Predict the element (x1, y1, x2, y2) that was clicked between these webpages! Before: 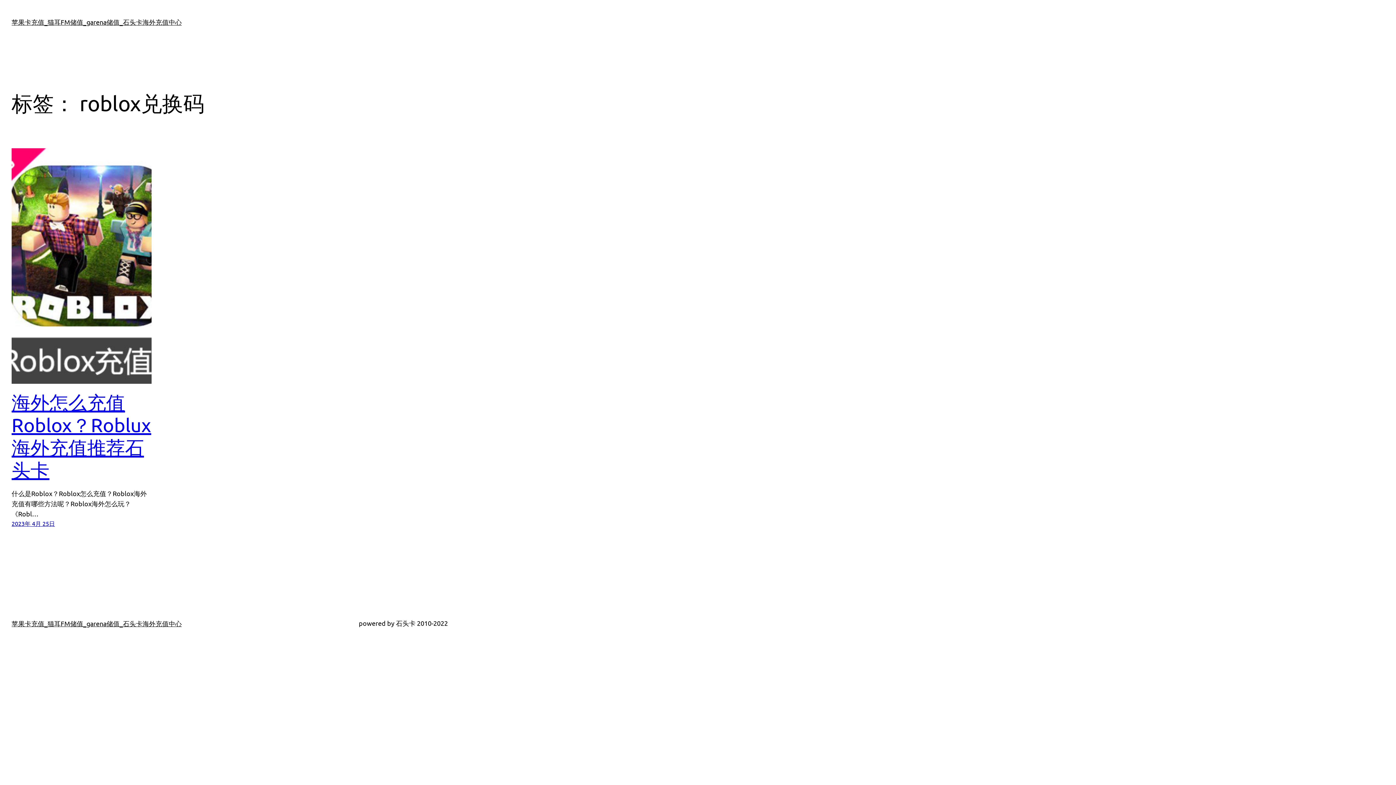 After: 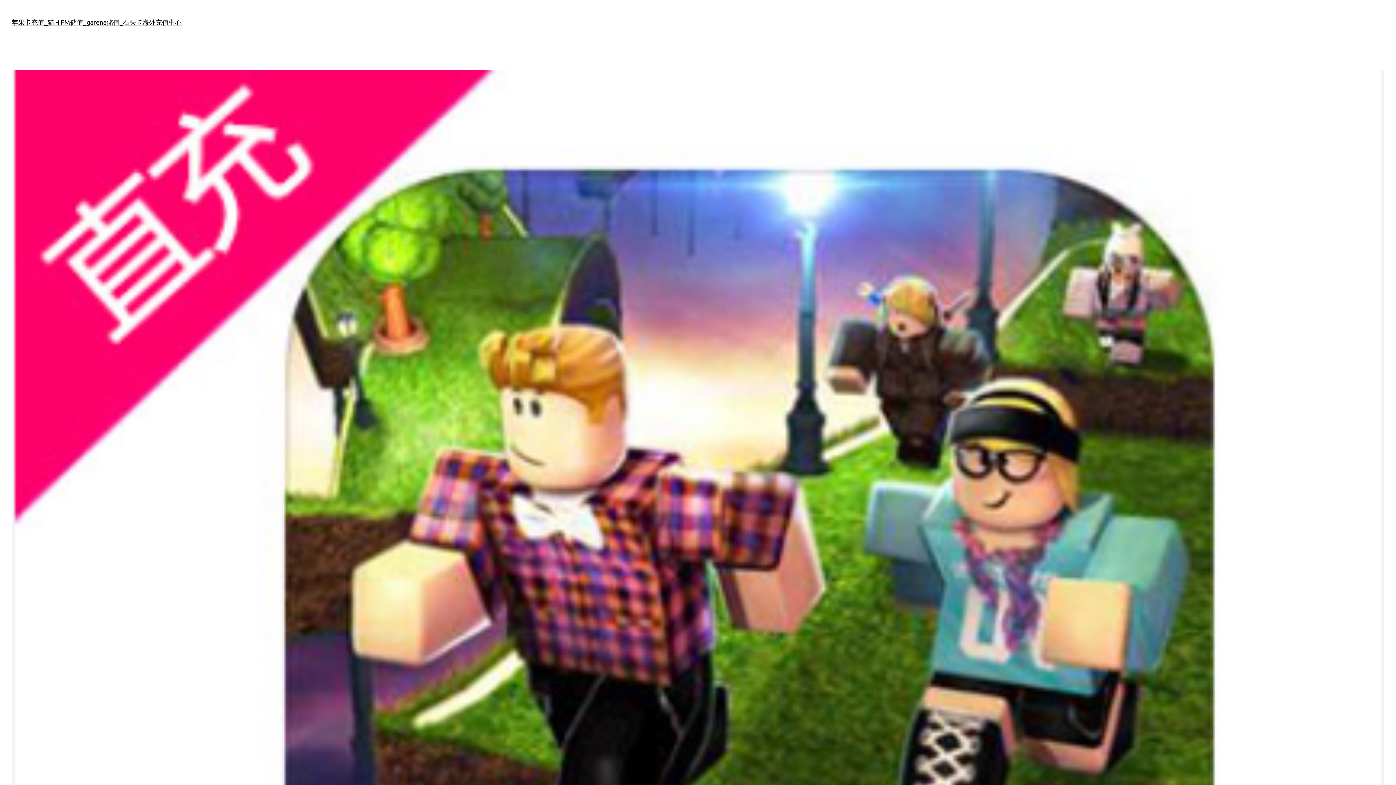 Action: bbox: (11, 148, 151, 384)